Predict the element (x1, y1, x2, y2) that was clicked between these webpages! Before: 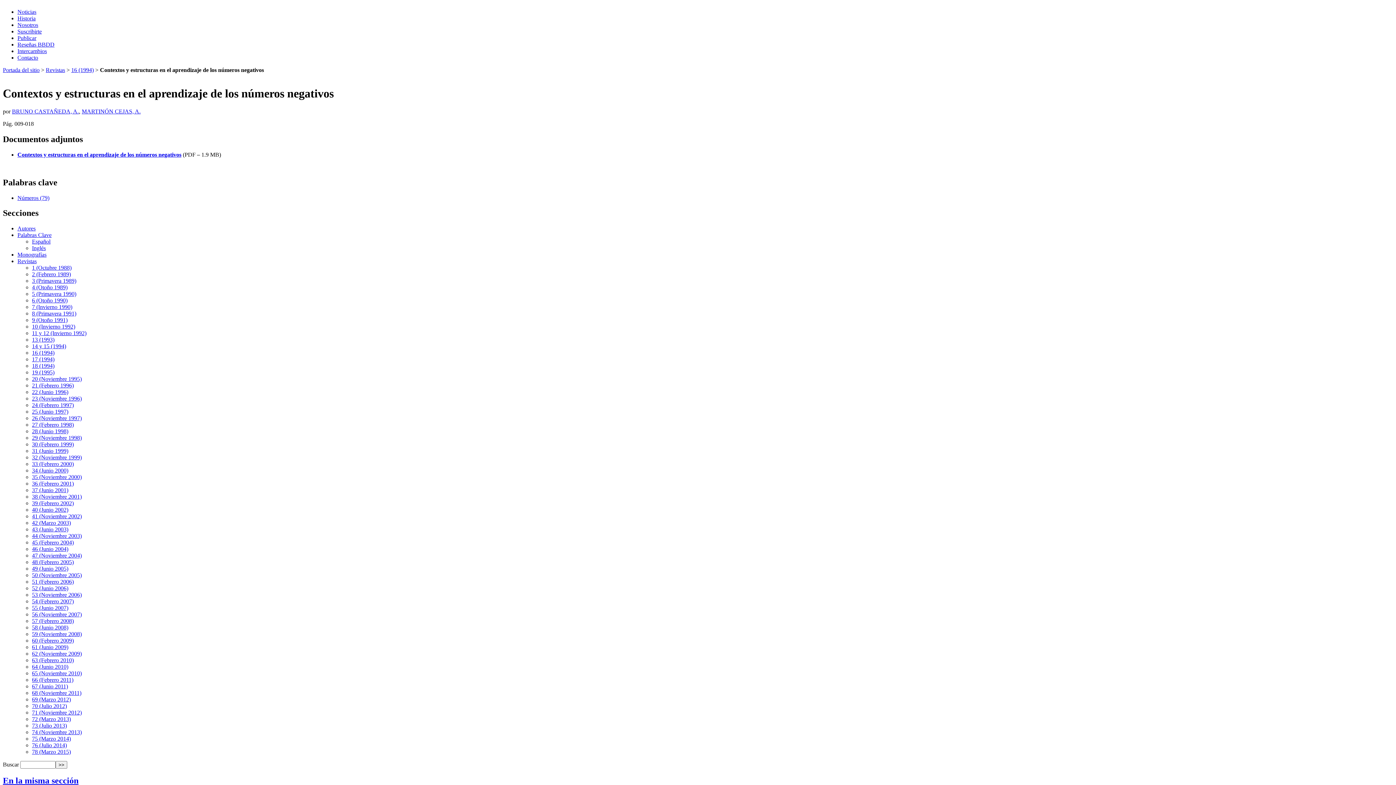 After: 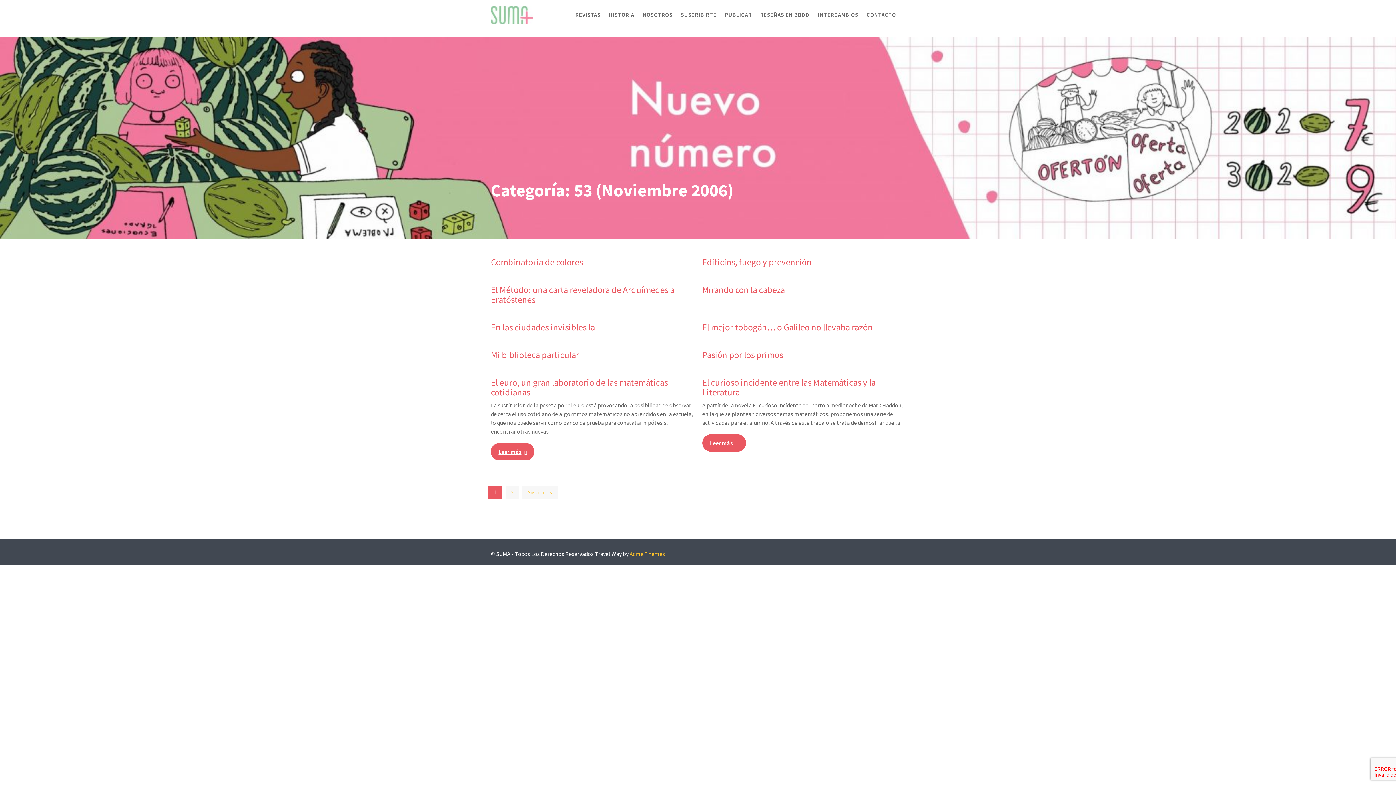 Action: bbox: (32, 592, 81, 598) label: 53 (Noviembre 2006)